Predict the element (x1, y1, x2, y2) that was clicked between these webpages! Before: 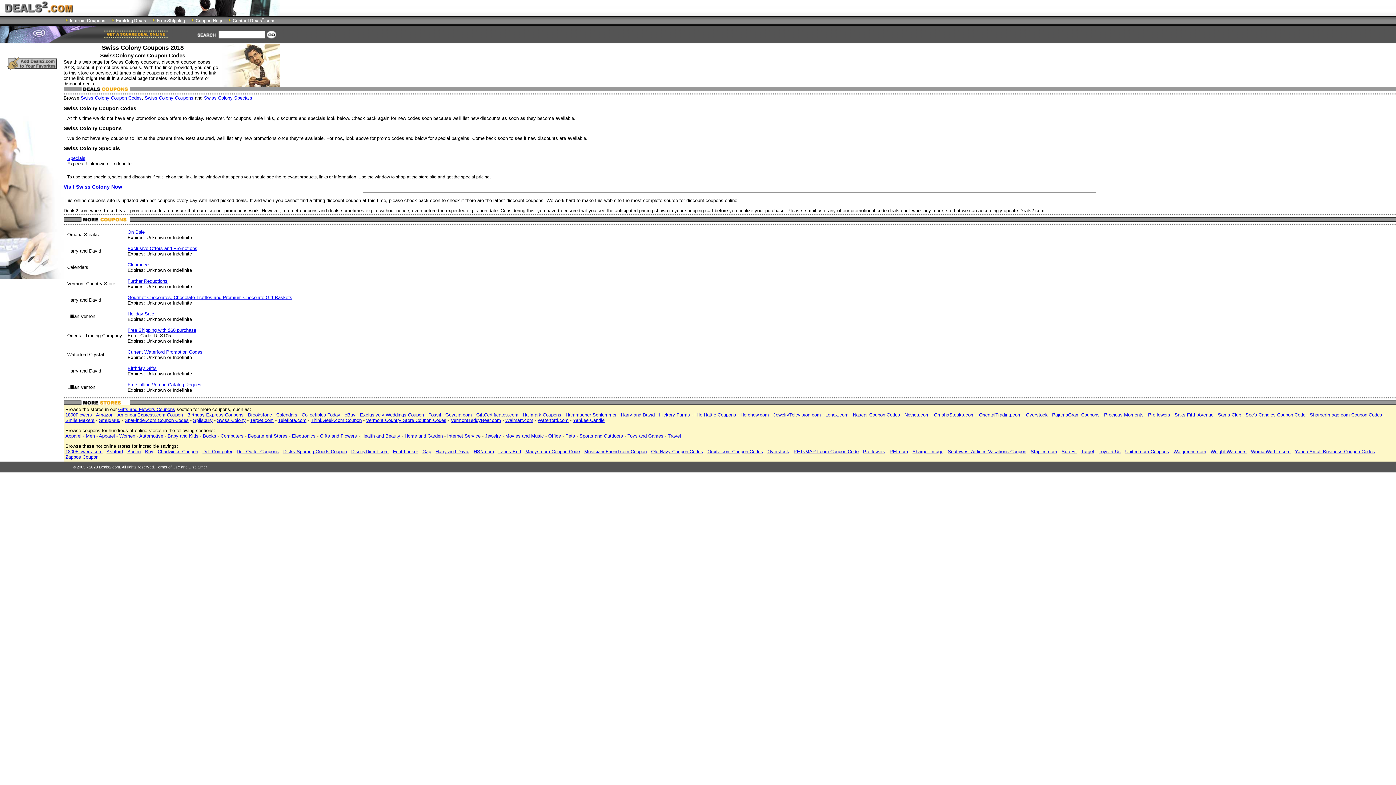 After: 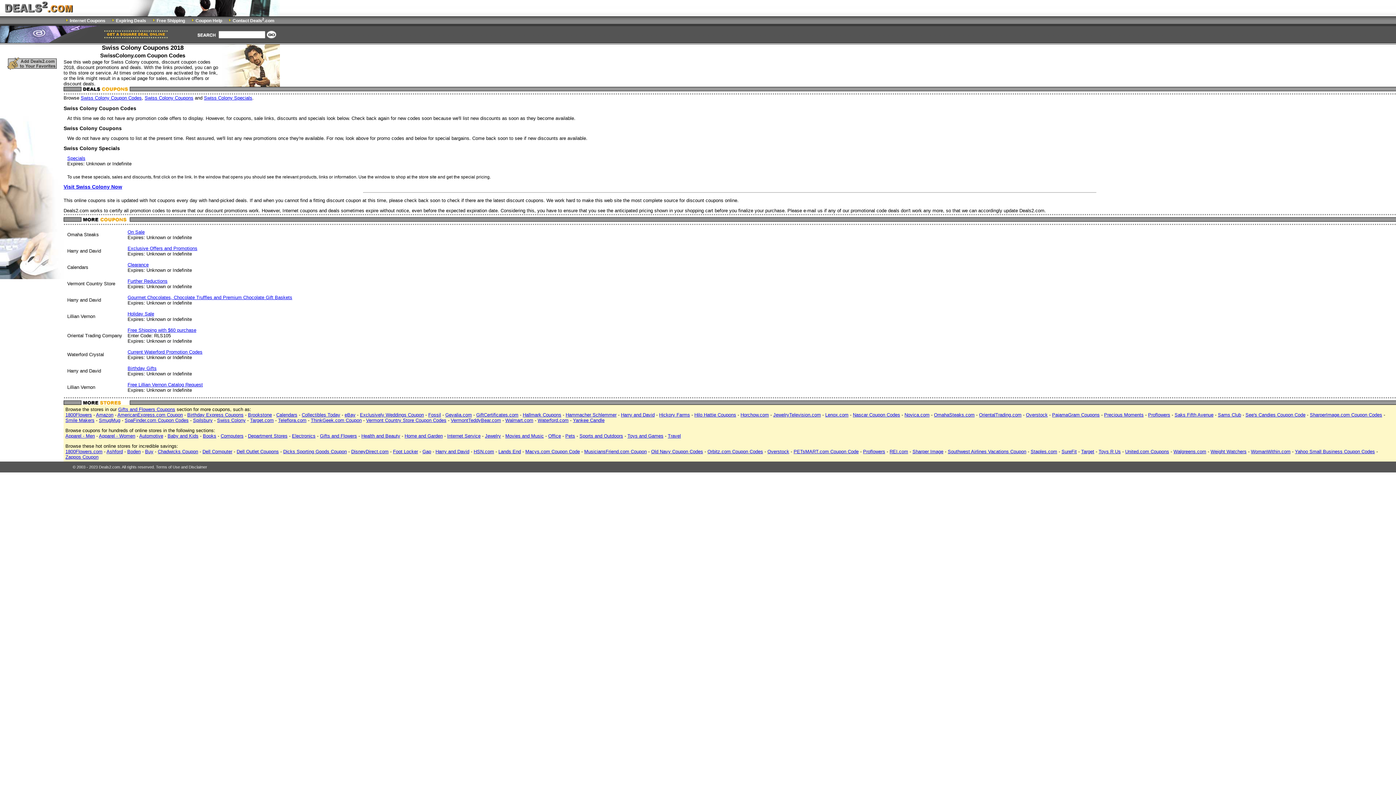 Action: bbox: (127, 229, 144, 234) label: On Sale